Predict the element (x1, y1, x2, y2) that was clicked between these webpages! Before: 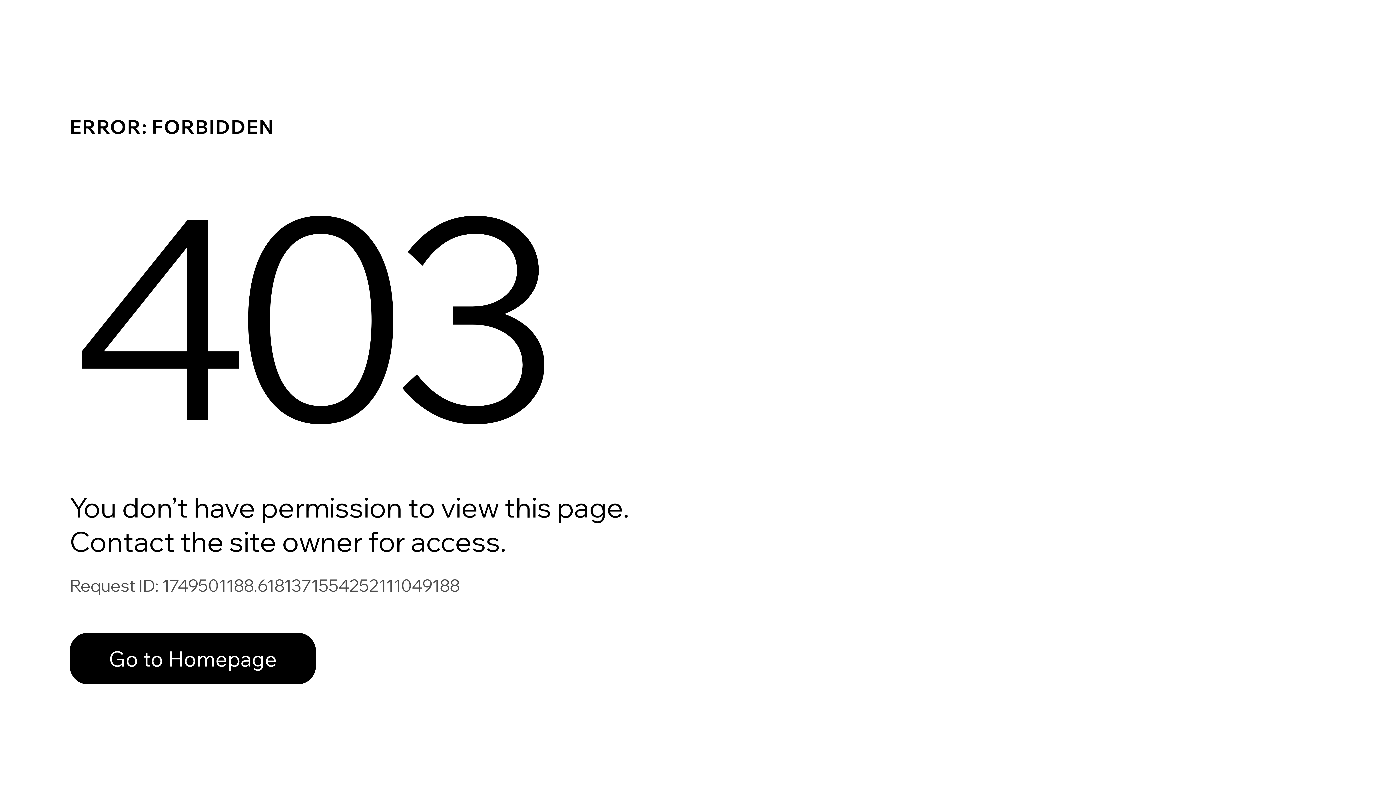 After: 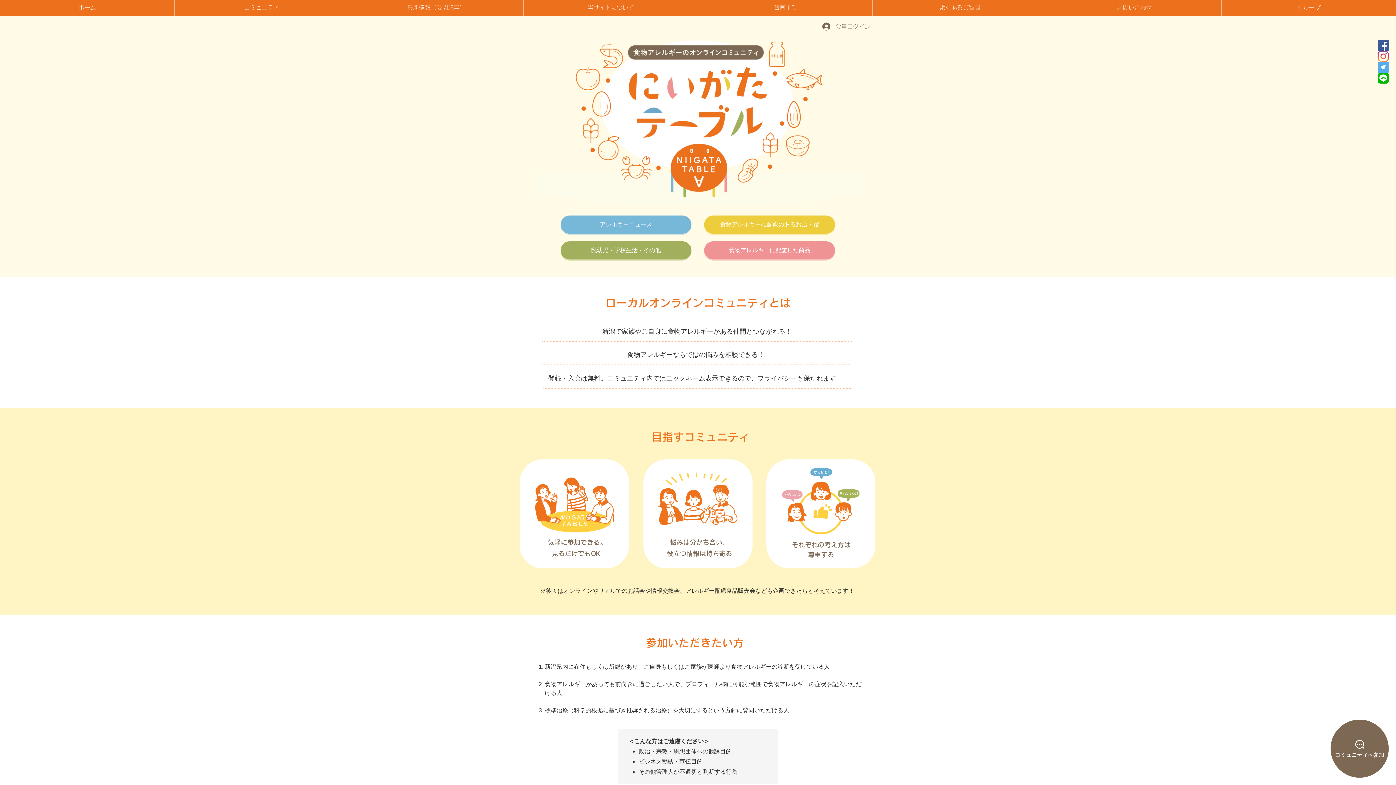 Action: bbox: (69, 617, 768, 694) label: Go to Homepage